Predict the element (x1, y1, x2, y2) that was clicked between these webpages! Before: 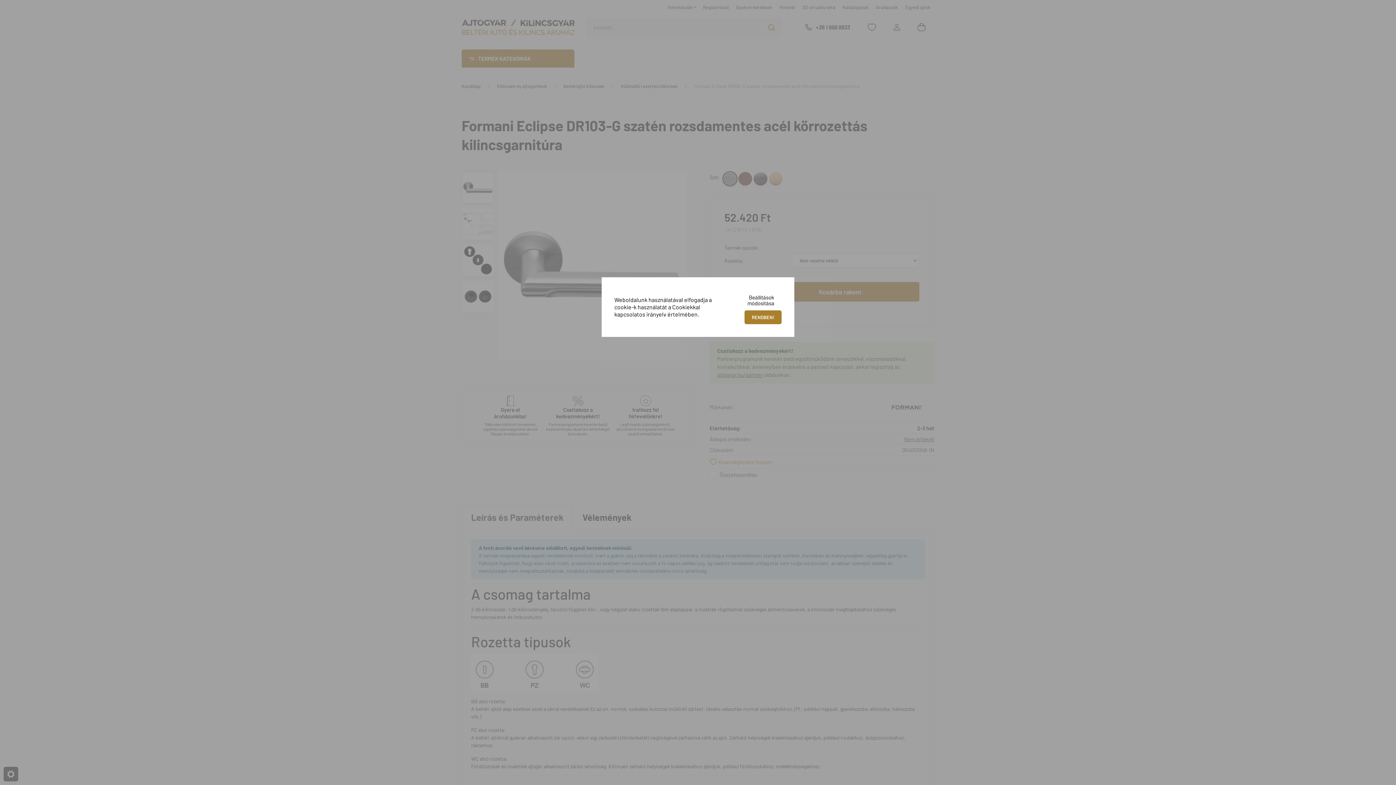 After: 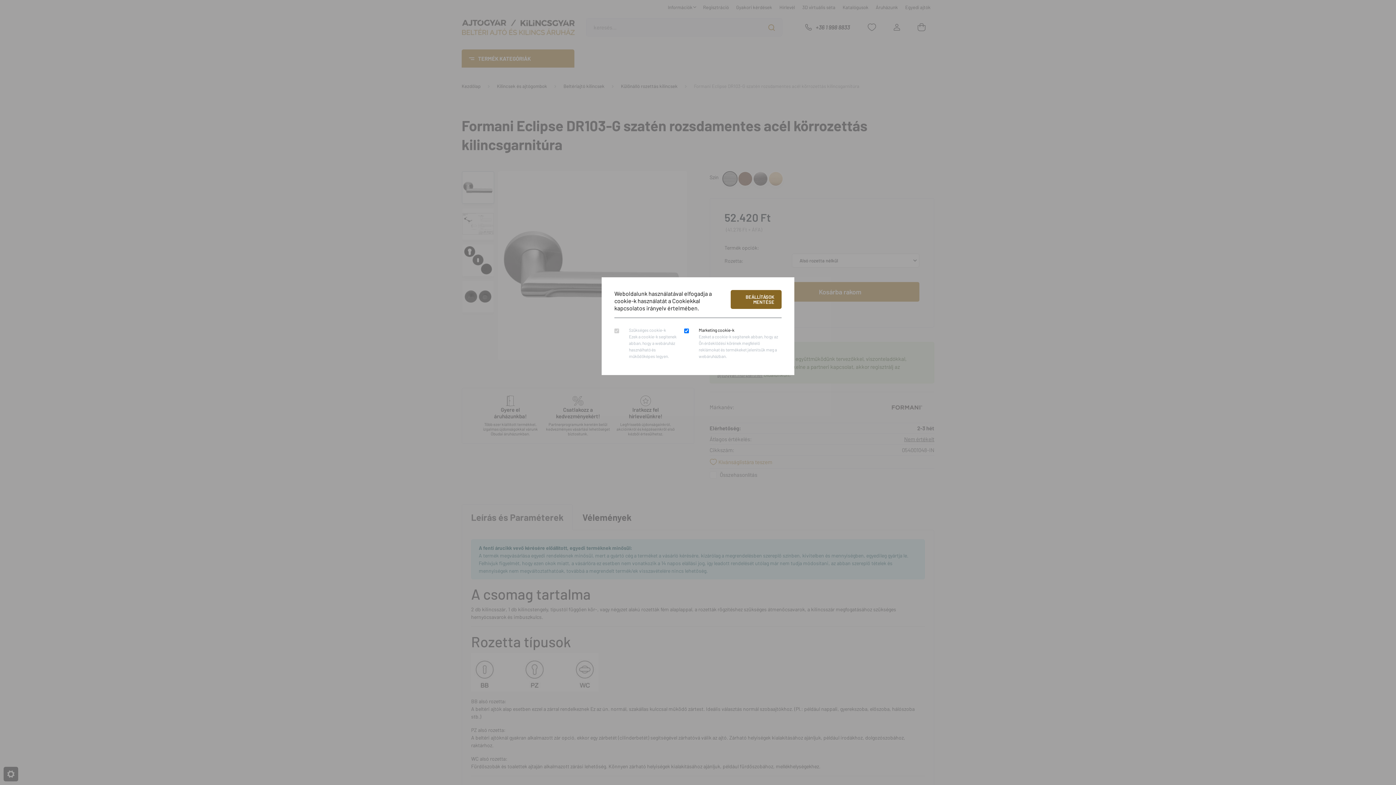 Action: label: Beállítások módosítása bbox: (730, 290, 781, 310)